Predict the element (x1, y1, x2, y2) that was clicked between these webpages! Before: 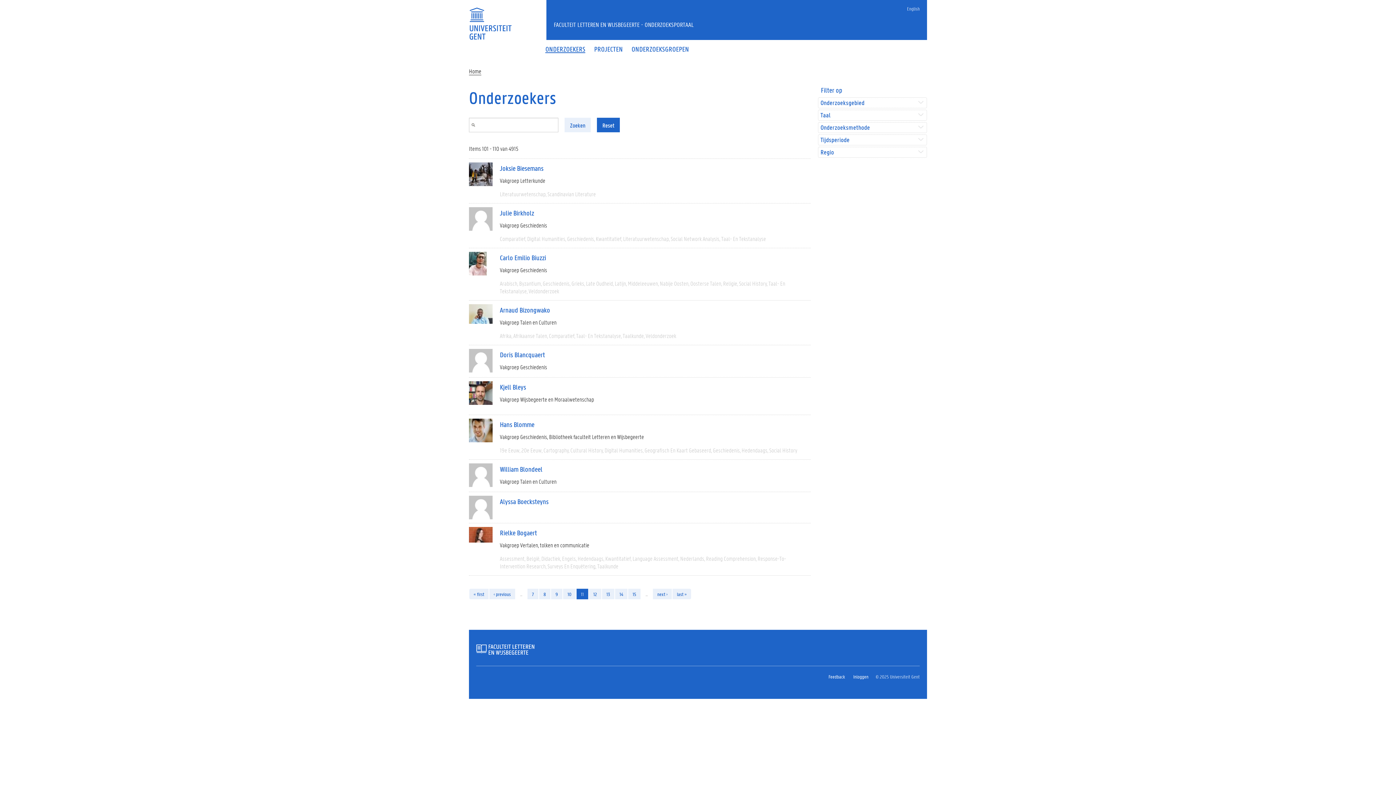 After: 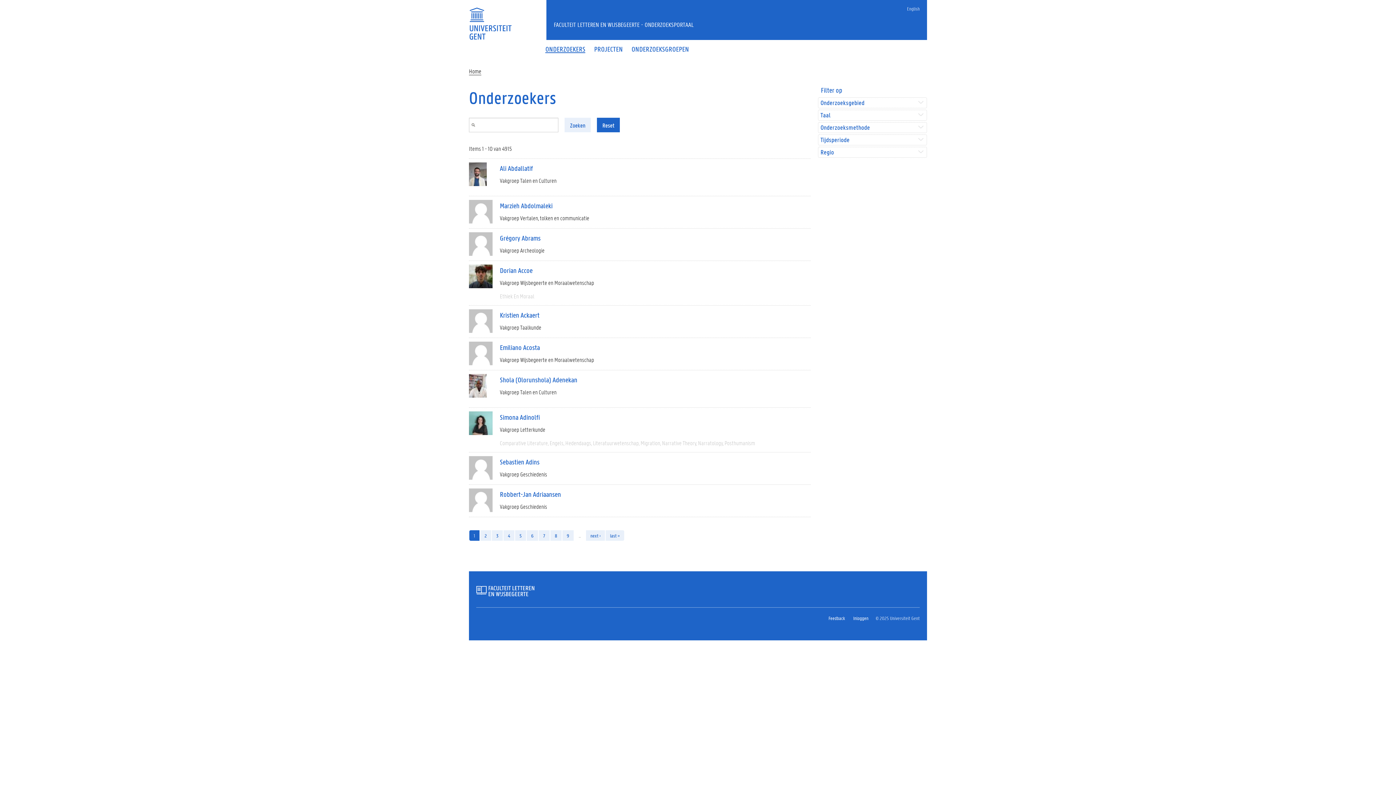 Action: bbox: (469, 589, 488, 599) label: « first